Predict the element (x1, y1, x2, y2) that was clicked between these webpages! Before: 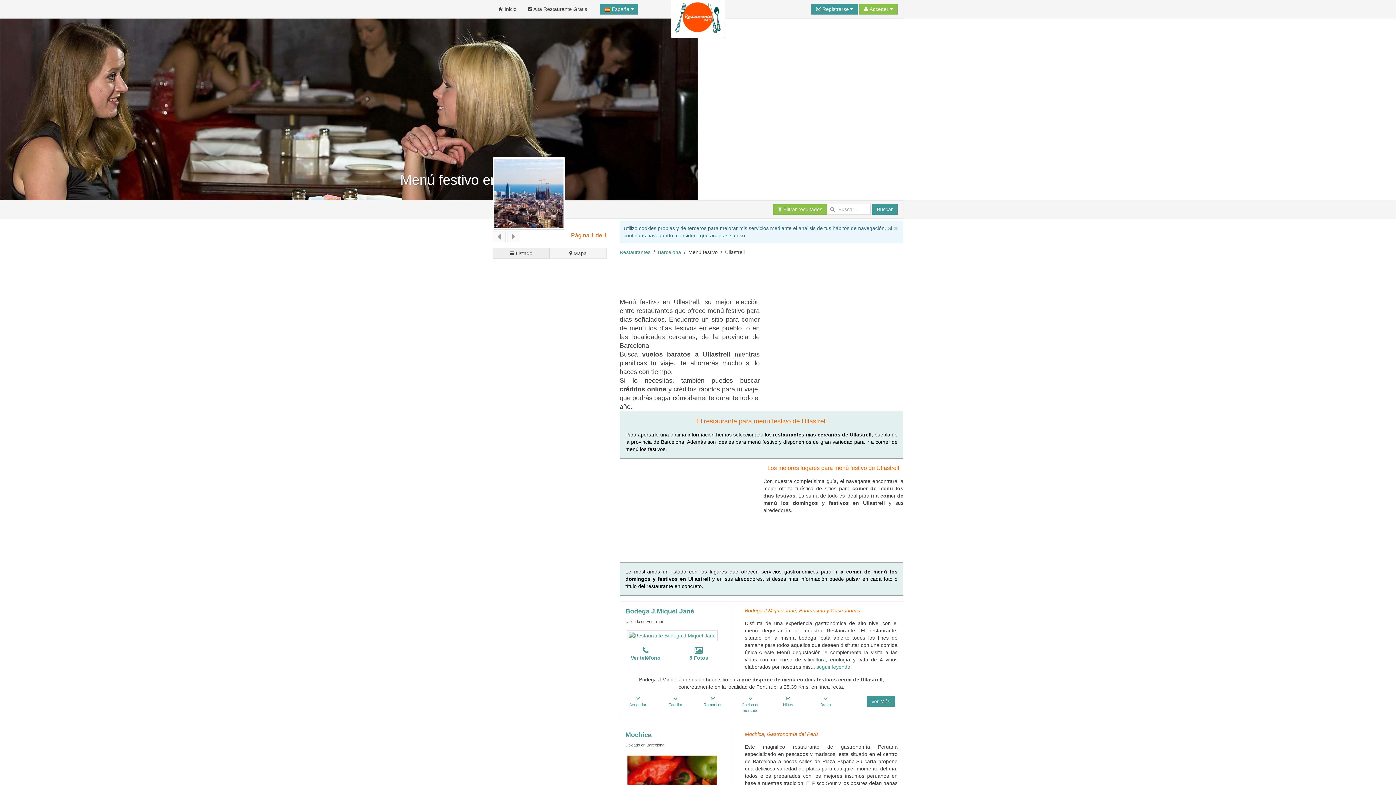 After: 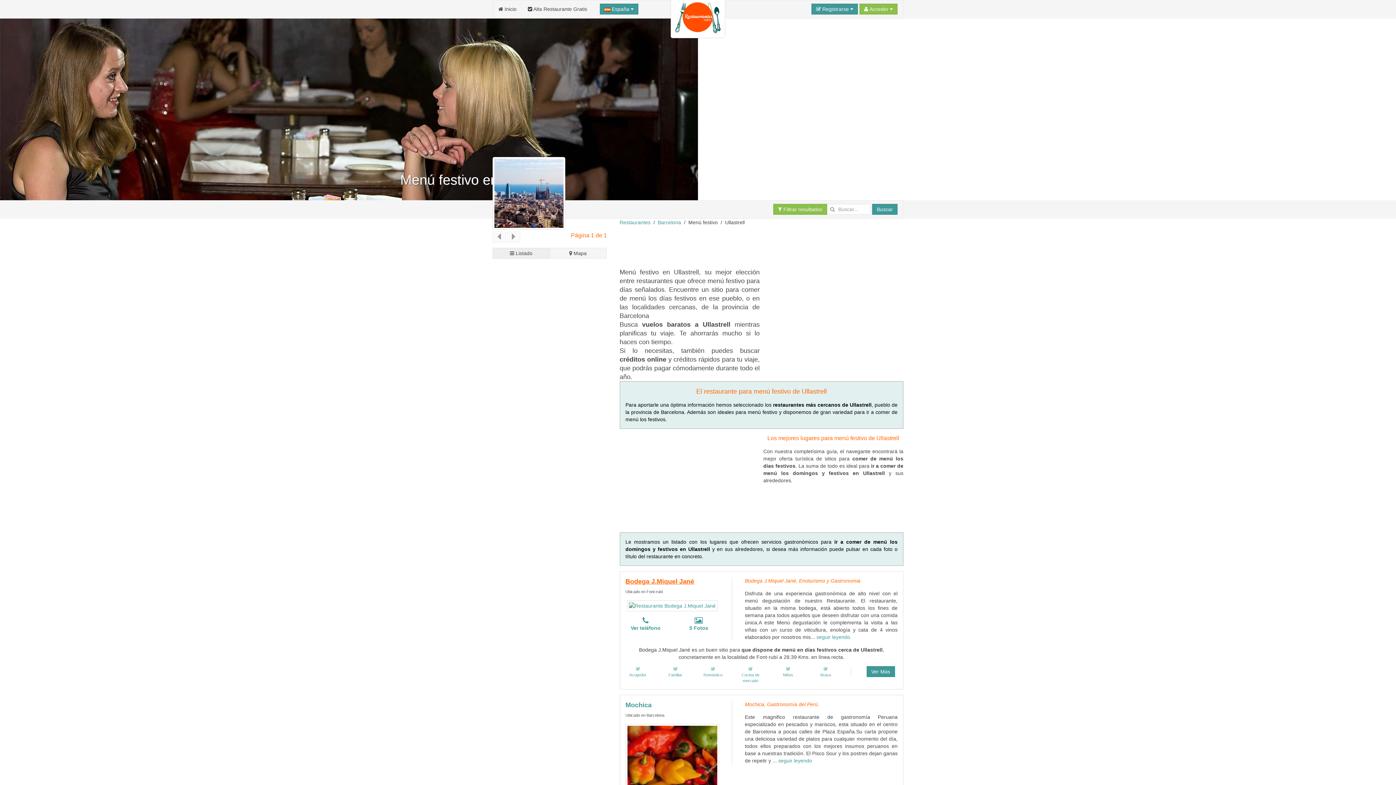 Action: label: Bodega J.Miquel Jané bbox: (625, 608, 694, 615)